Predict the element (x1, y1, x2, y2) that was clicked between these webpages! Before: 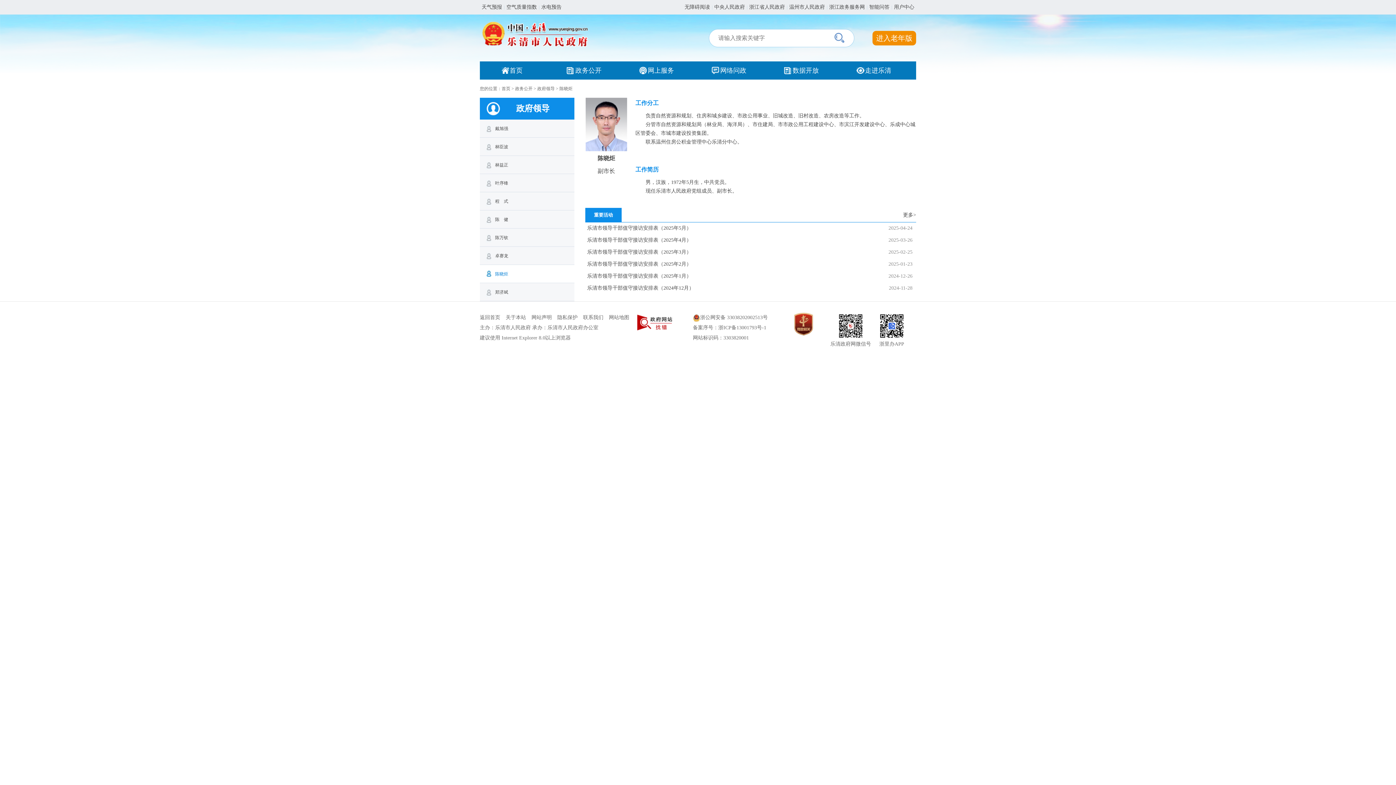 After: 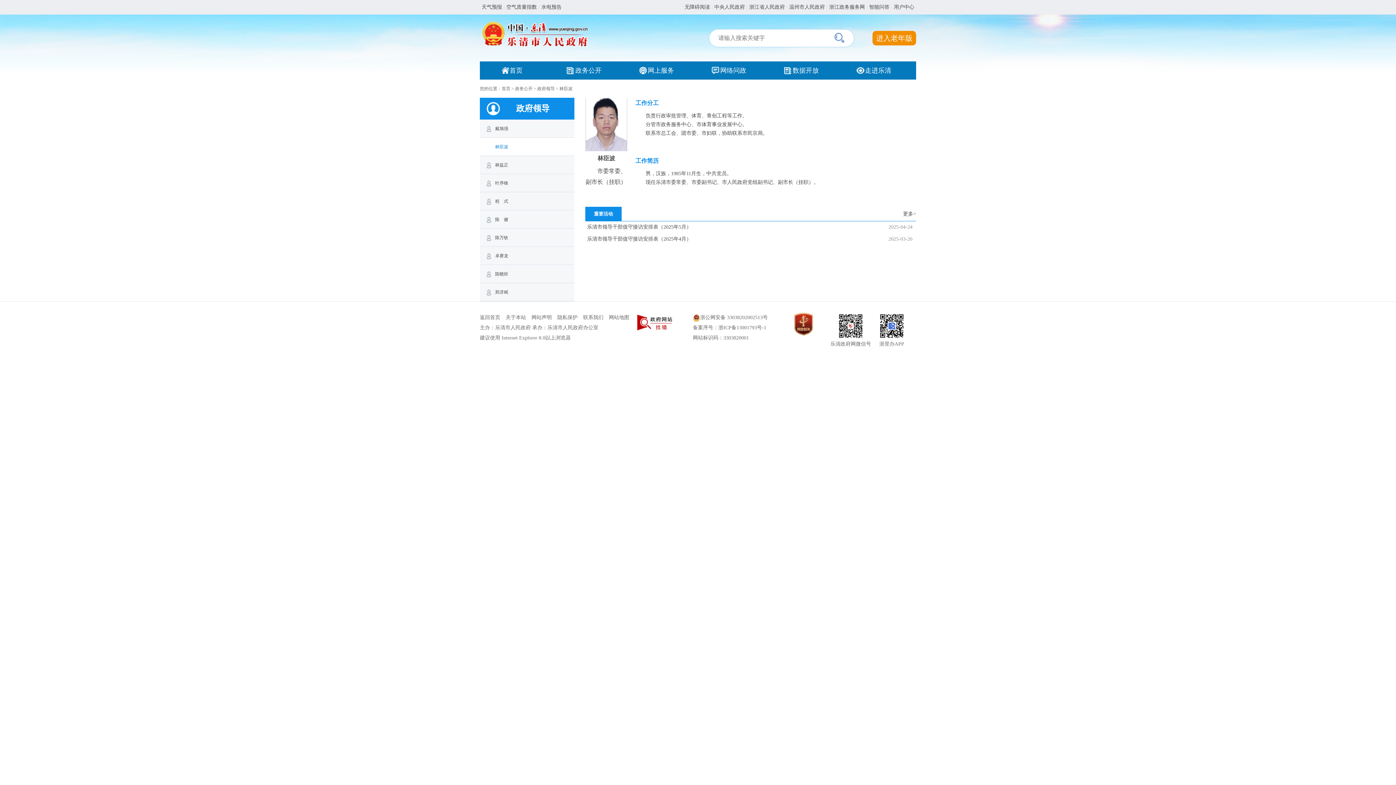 Action: label: 林臣波 bbox: (480, 137, 574, 156)